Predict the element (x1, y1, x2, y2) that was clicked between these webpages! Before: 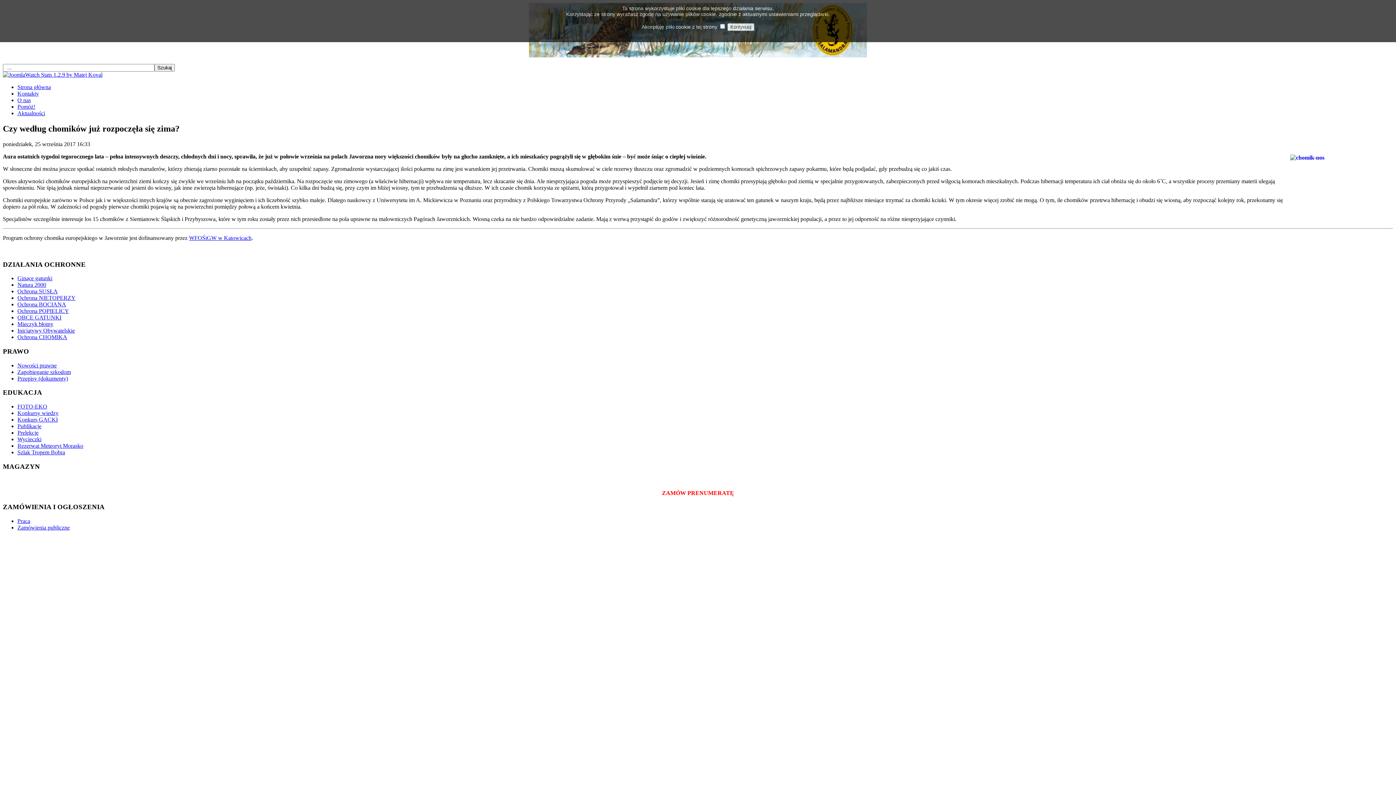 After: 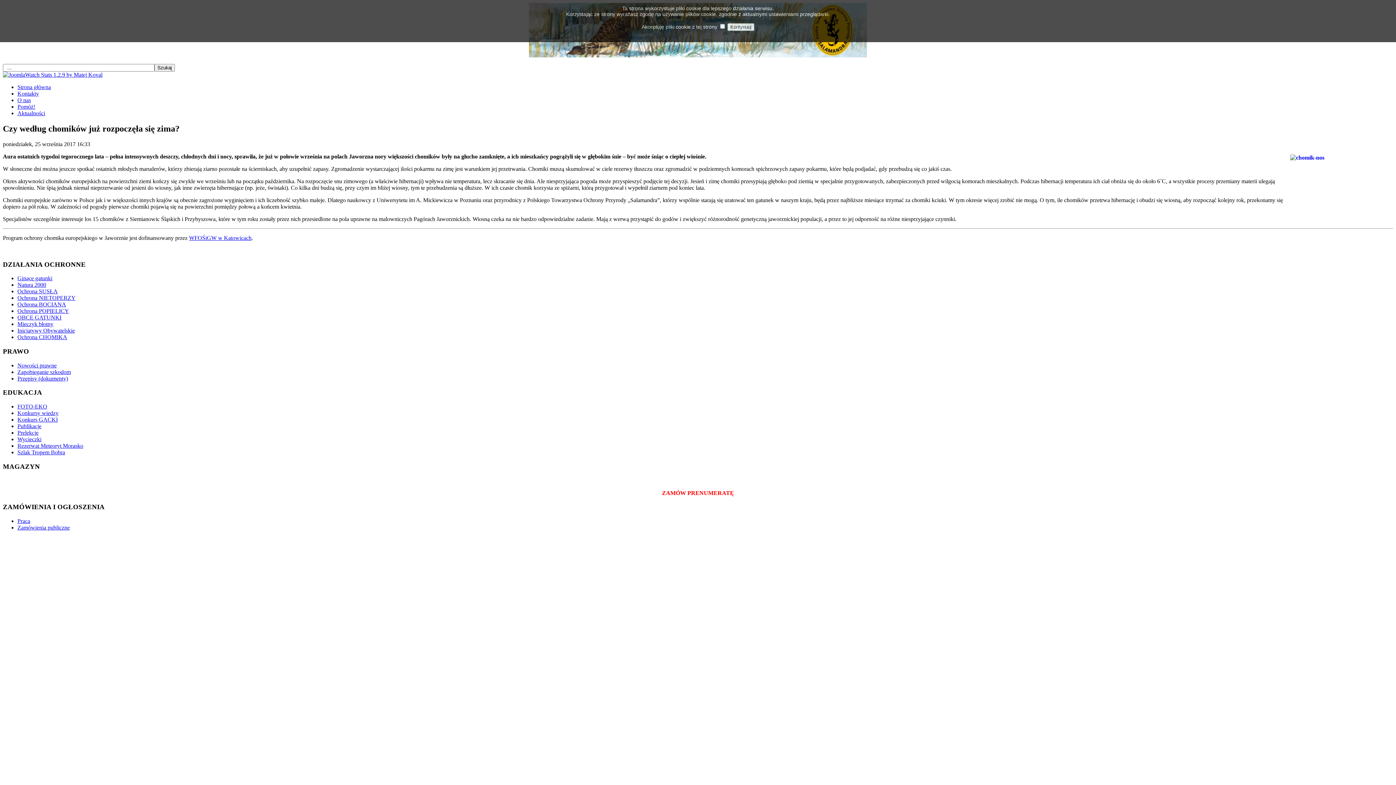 Action: label: ZAMÓW PRENUMERATĘ bbox: (2, 490, 1393, 496)